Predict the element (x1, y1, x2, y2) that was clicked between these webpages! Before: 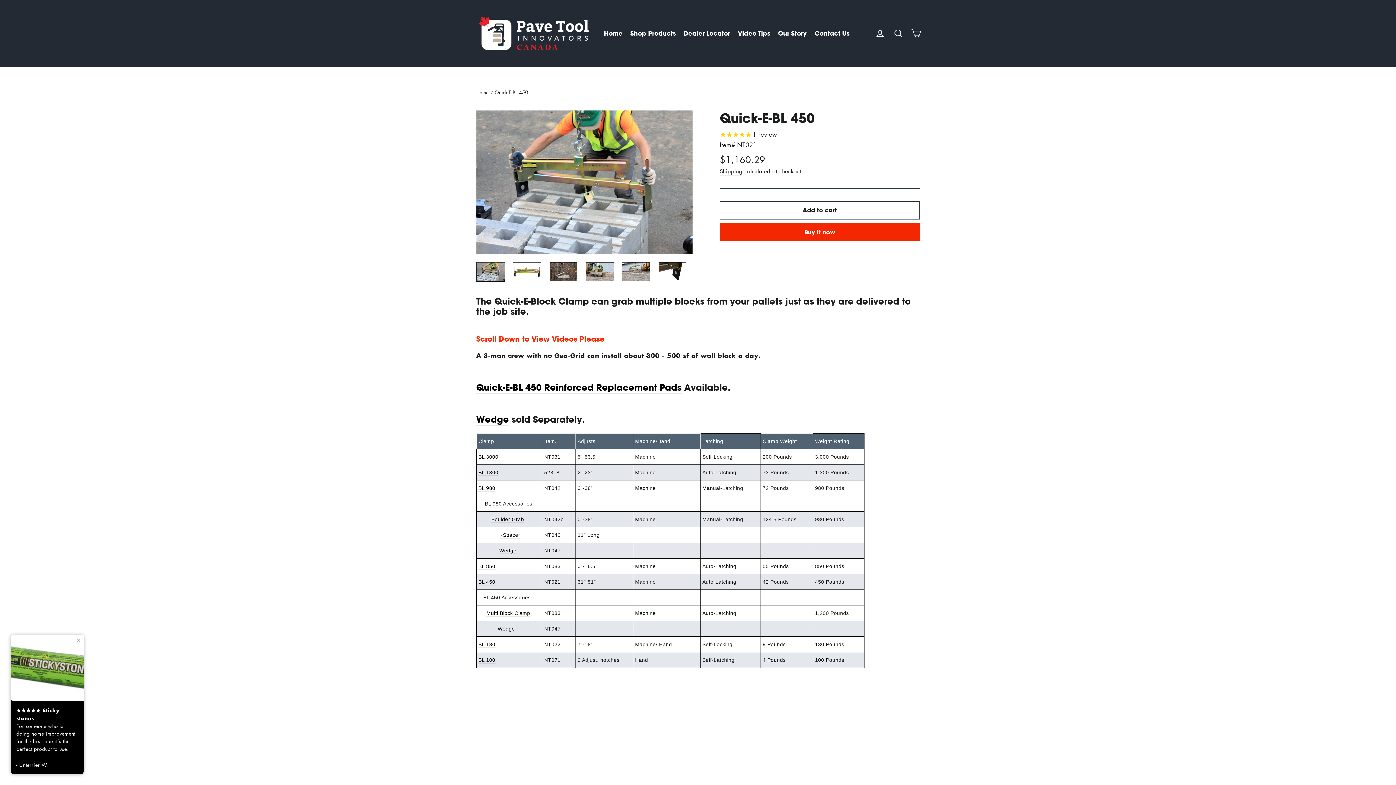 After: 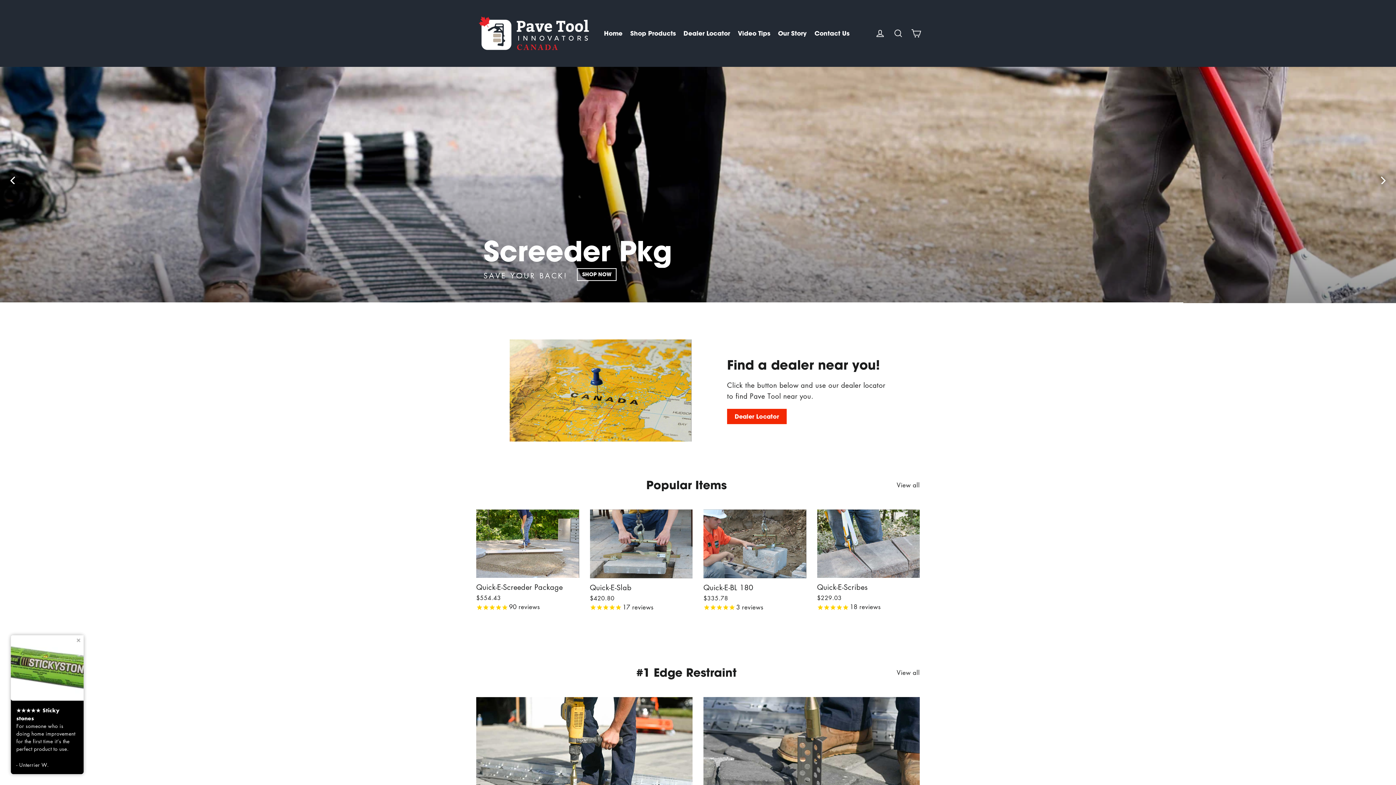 Action: bbox: (601, 27, 625, 39) label: Home